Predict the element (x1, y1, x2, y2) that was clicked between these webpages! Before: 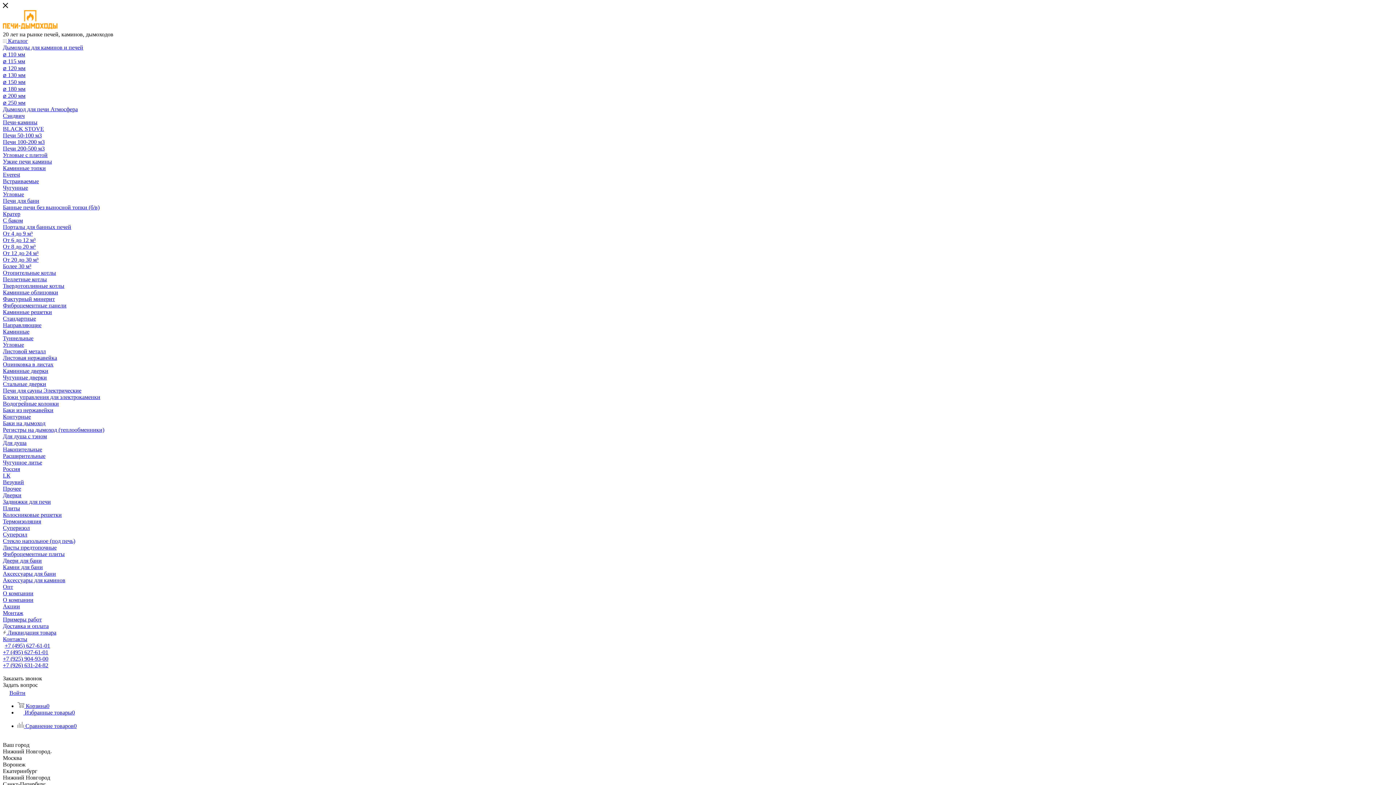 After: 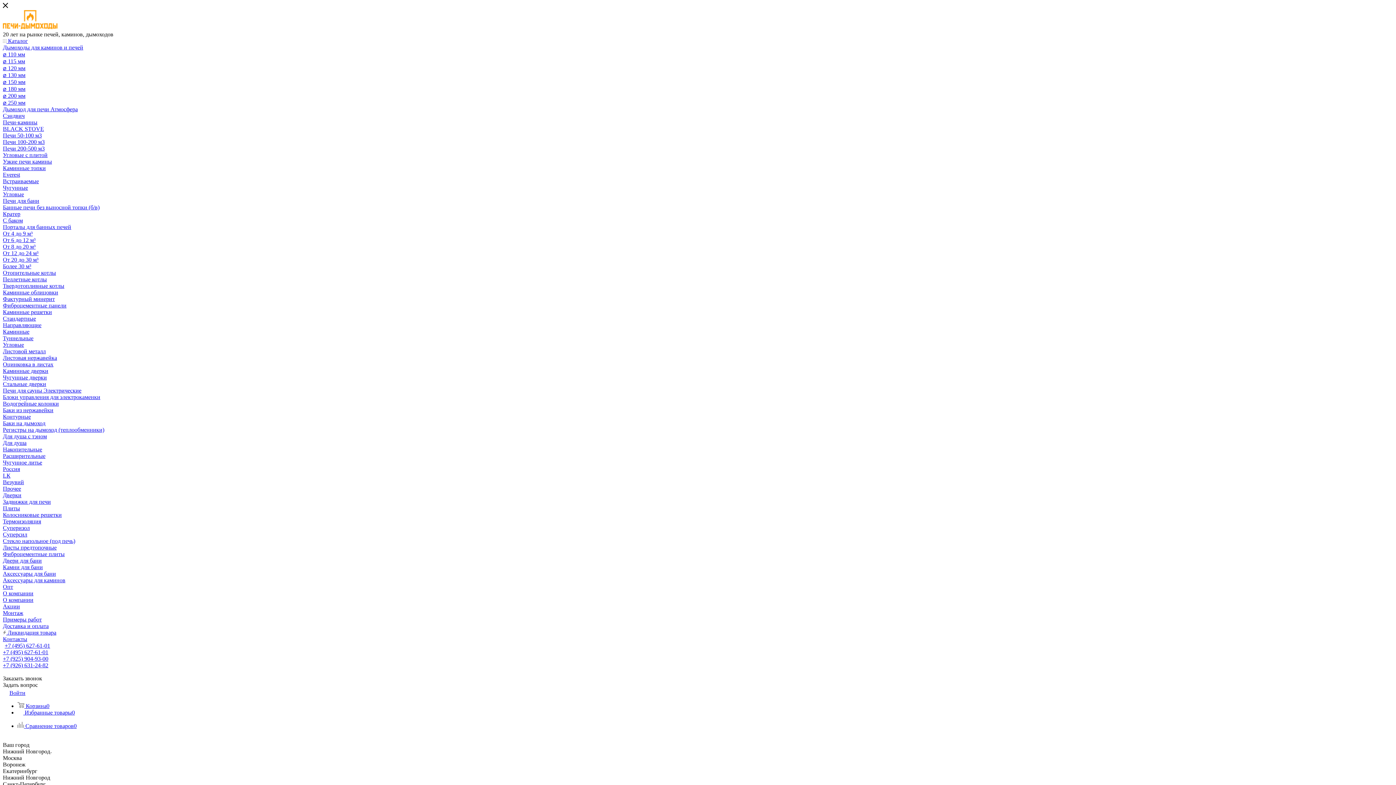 Action: label: Листовая нержавейка bbox: (2, 354, 57, 361)